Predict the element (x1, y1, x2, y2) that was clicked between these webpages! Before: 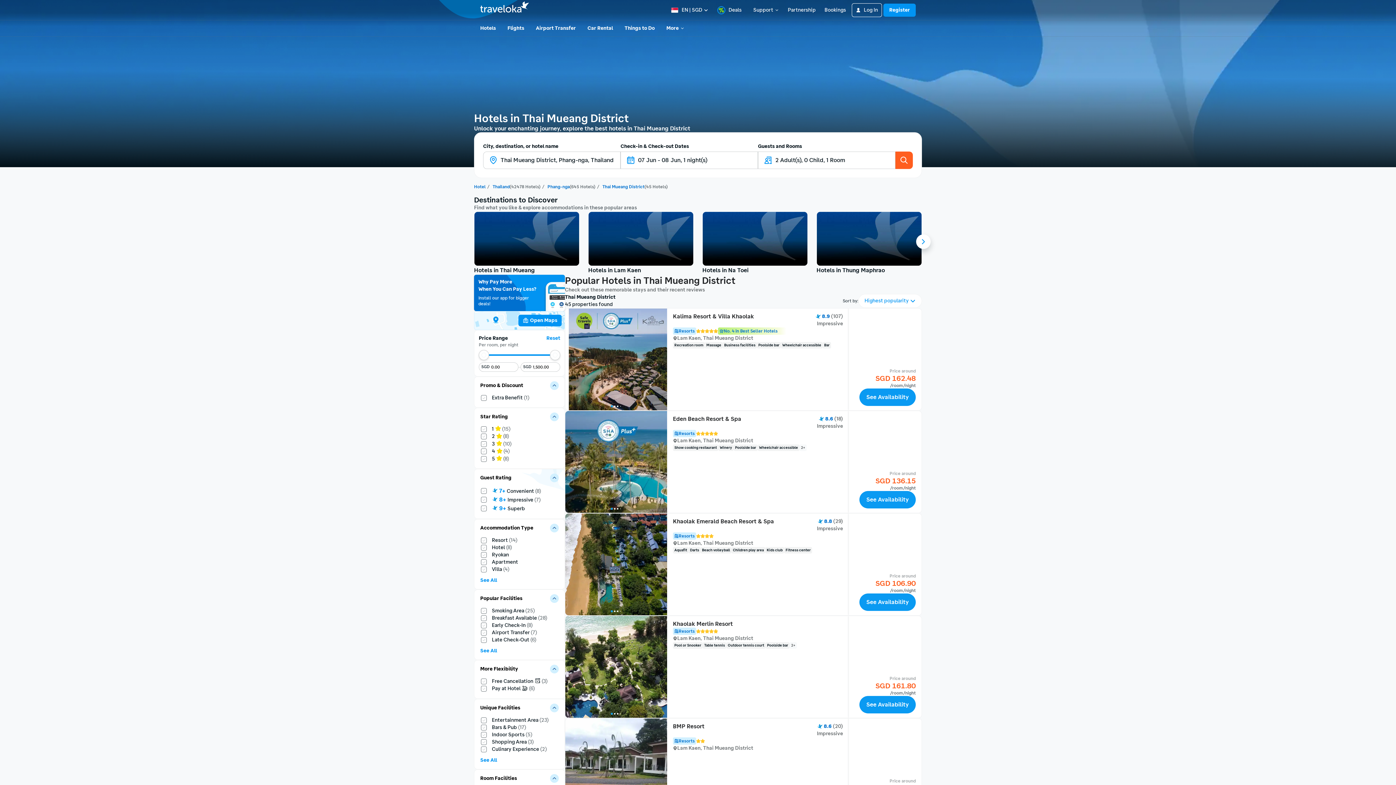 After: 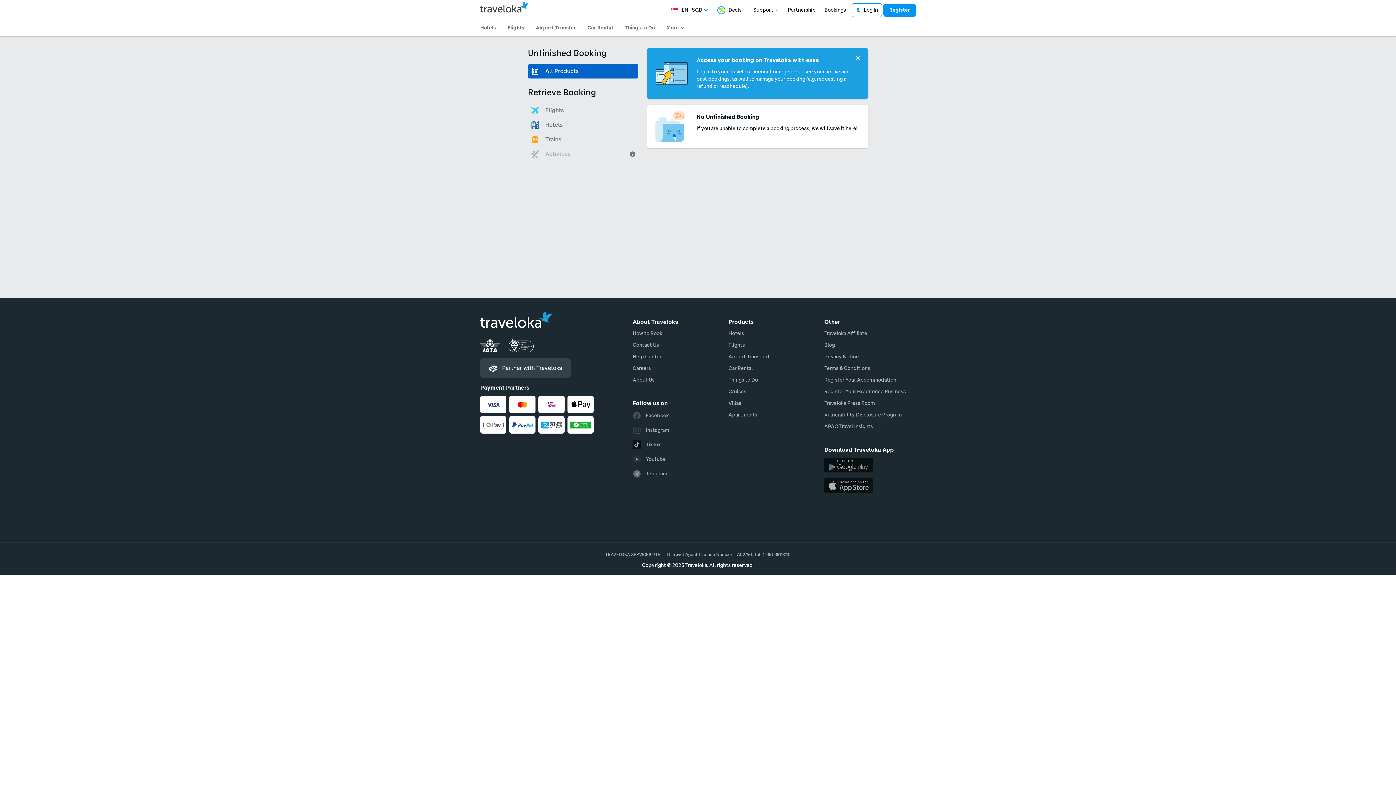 Action: label: Bookings bbox: (824, 6, 846, 13)